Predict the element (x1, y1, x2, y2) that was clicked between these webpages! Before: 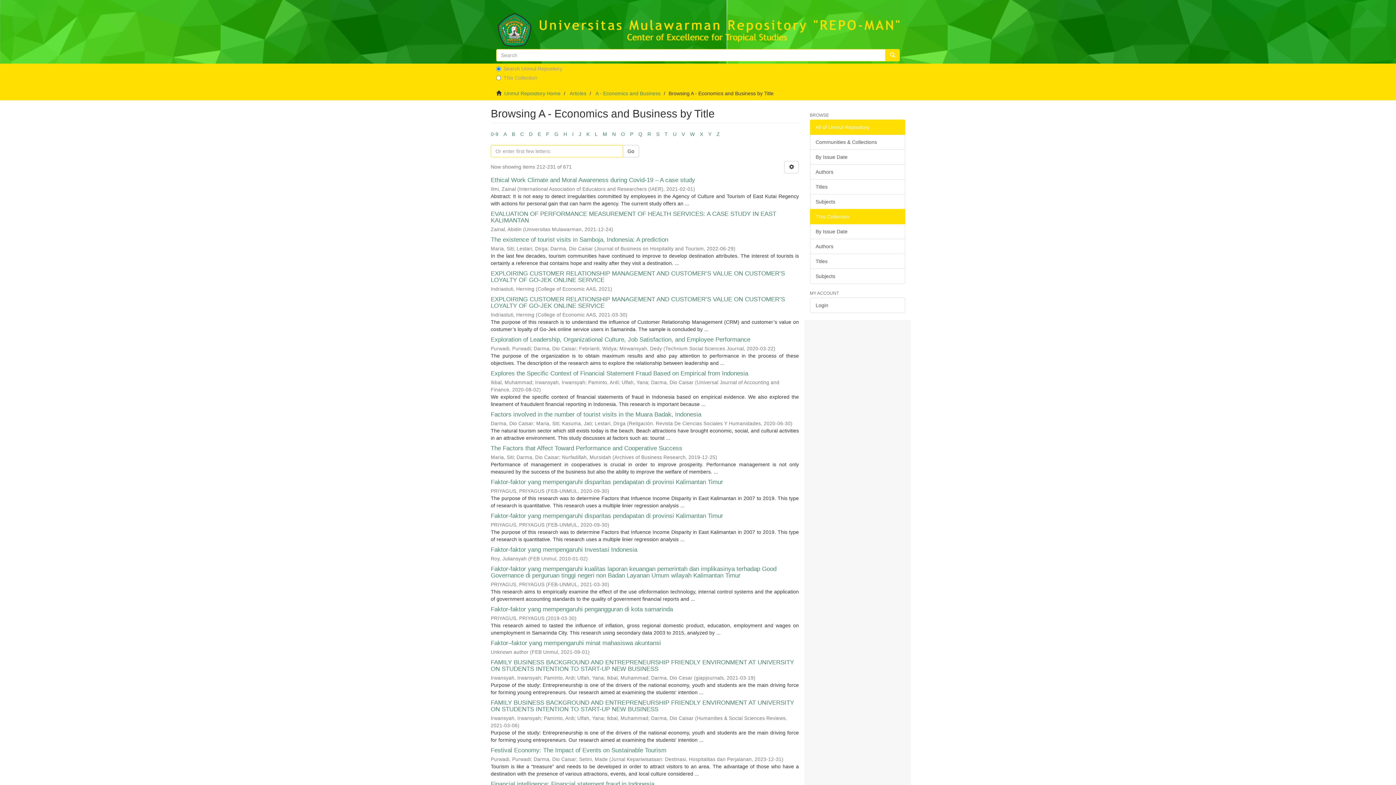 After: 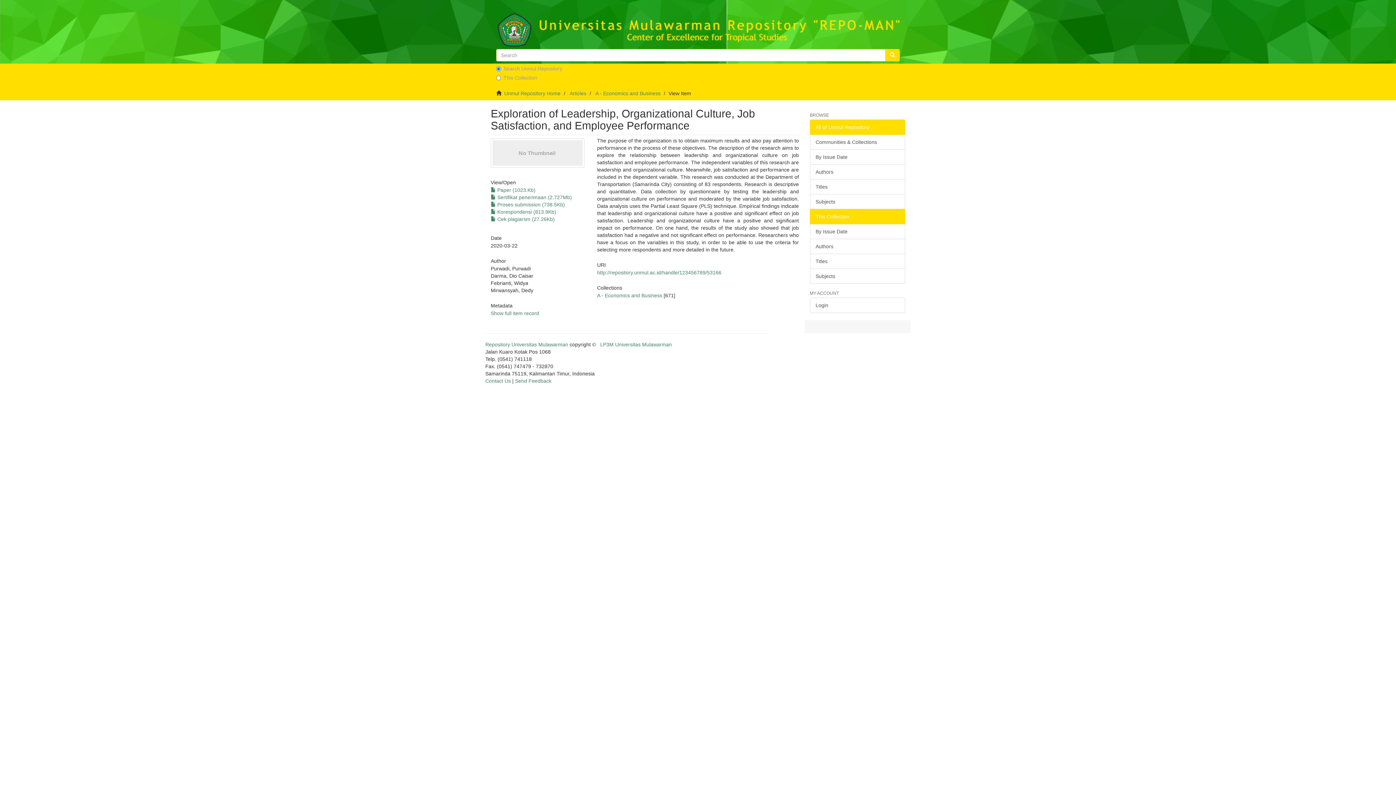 Action: bbox: (490, 336, 750, 343) label: Exploration of Leadership, Organizational Culture, Job Satisfaction, and Employee Performance